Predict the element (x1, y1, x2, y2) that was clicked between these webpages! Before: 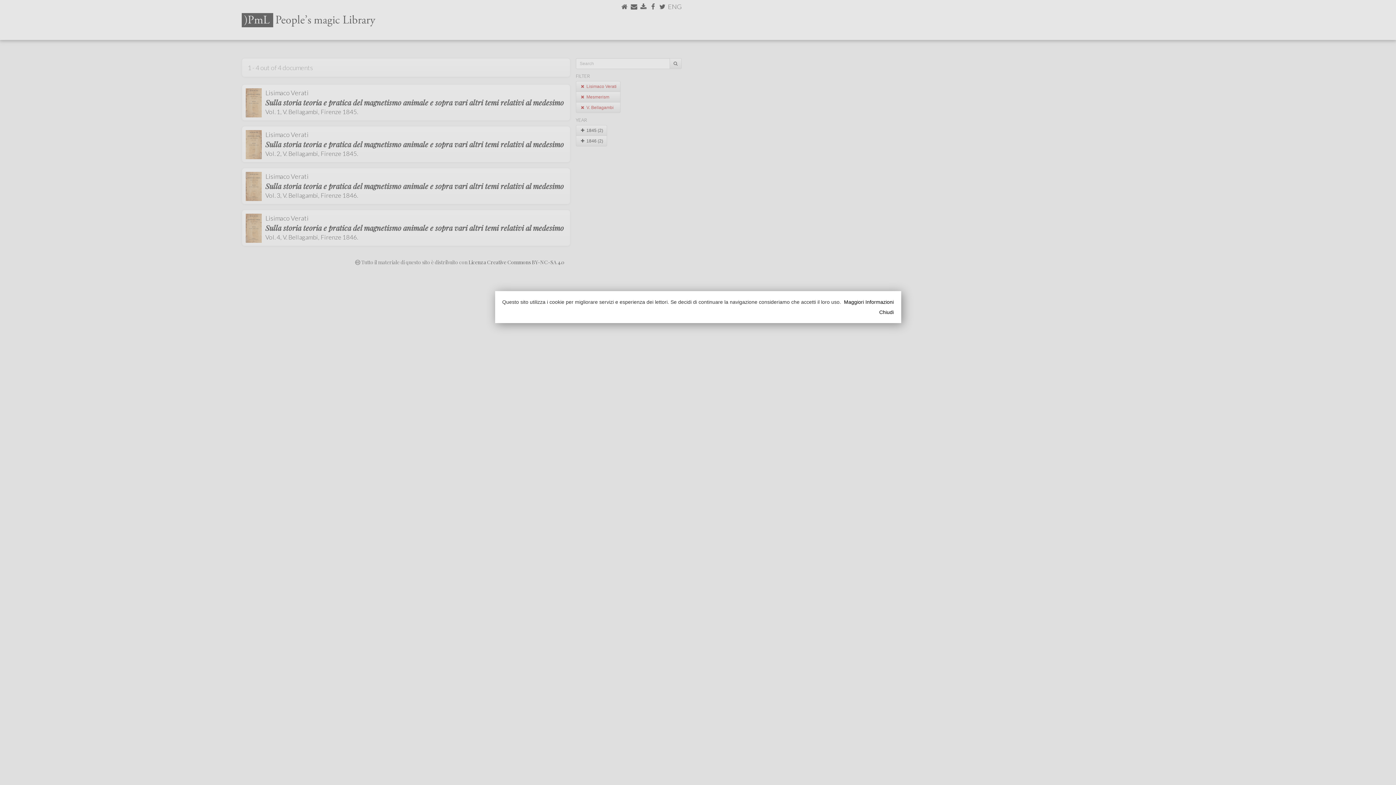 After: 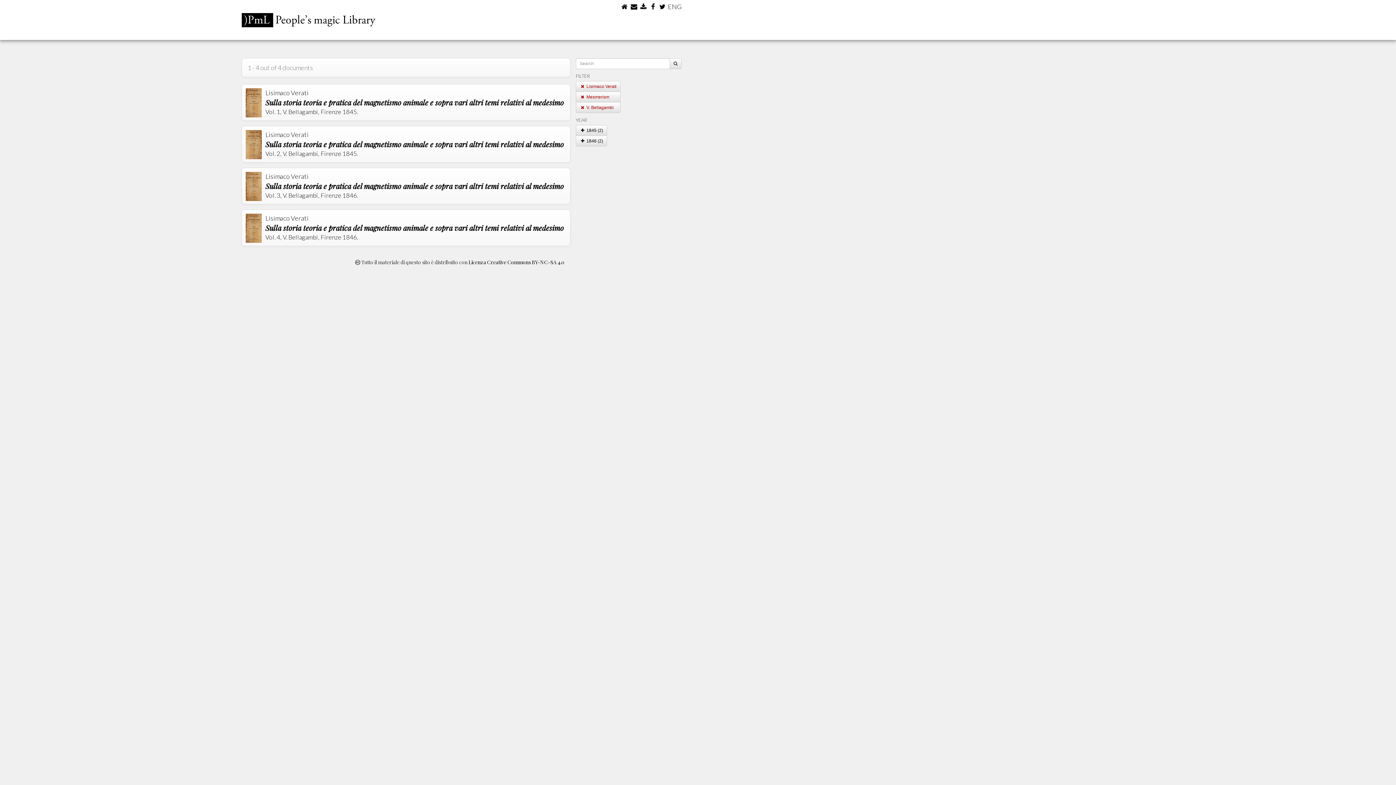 Action: bbox: (511, 308, 894, 315) label: Chiudi